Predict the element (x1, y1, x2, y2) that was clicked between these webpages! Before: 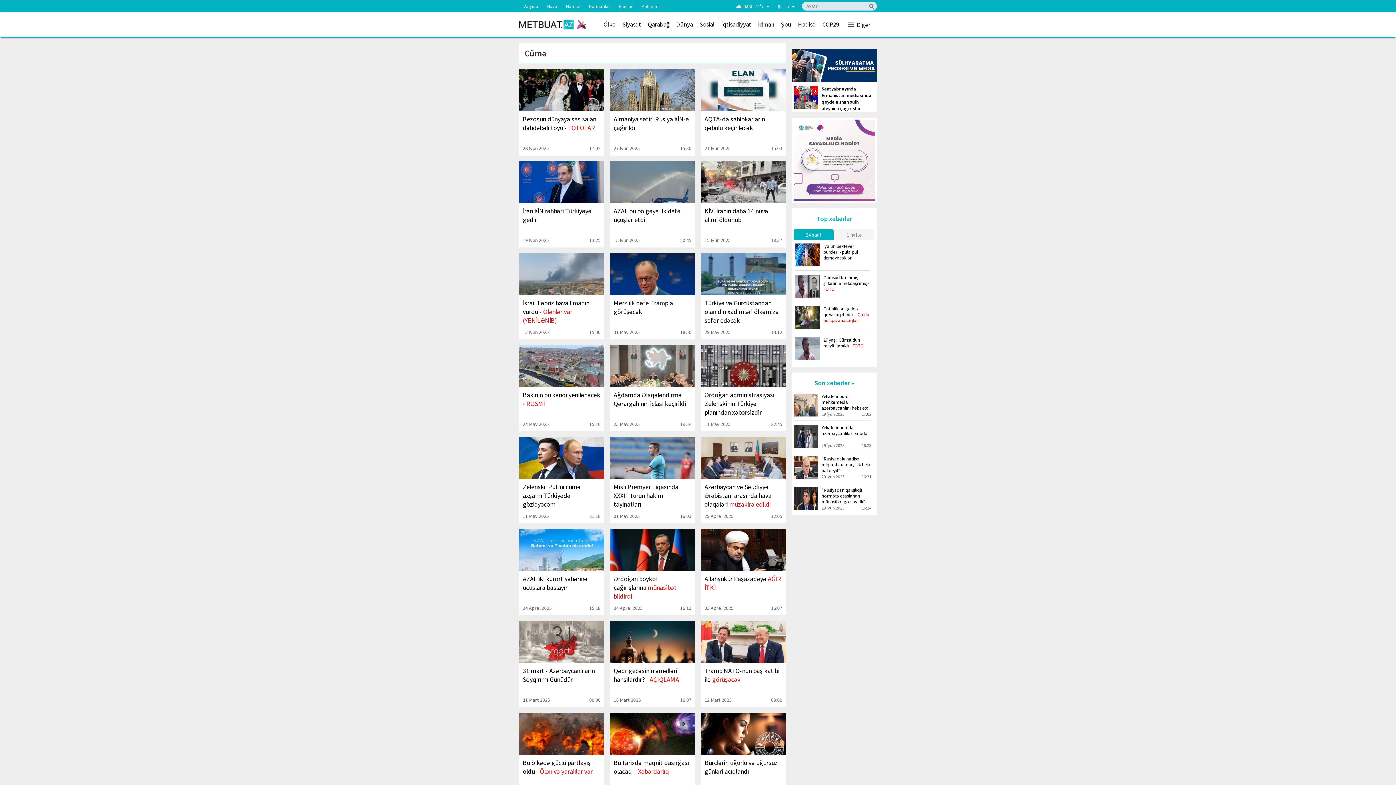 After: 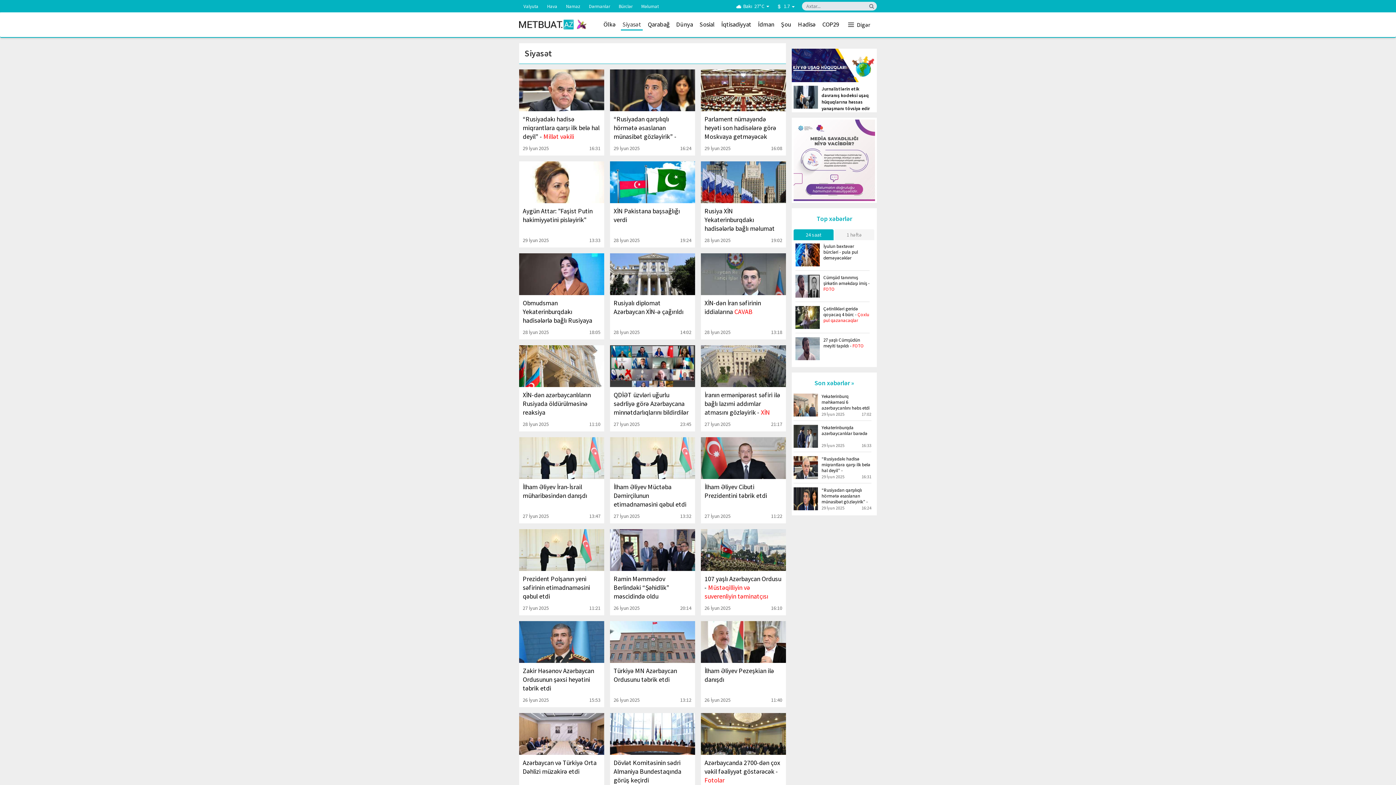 Action: bbox: (619, 17, 644, 31) label: Siyasət